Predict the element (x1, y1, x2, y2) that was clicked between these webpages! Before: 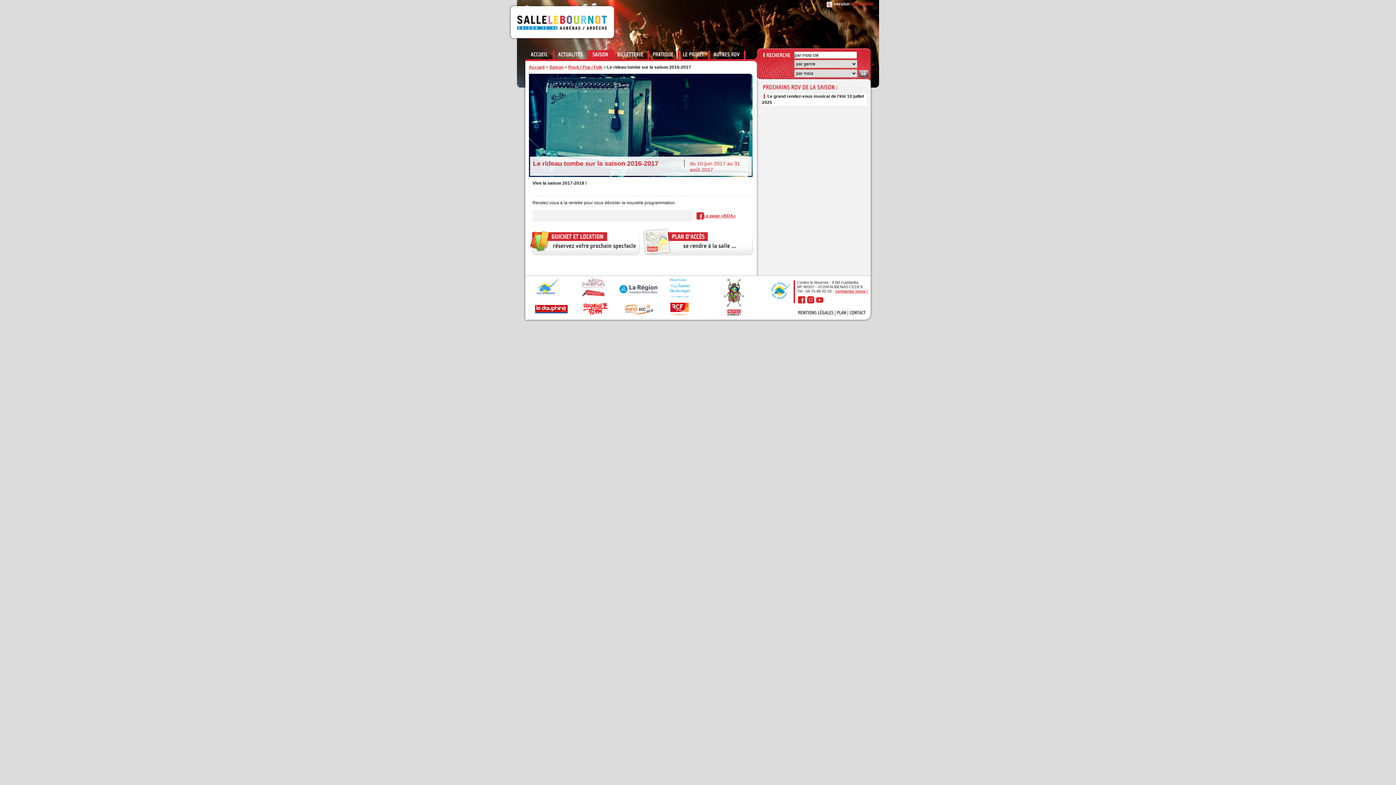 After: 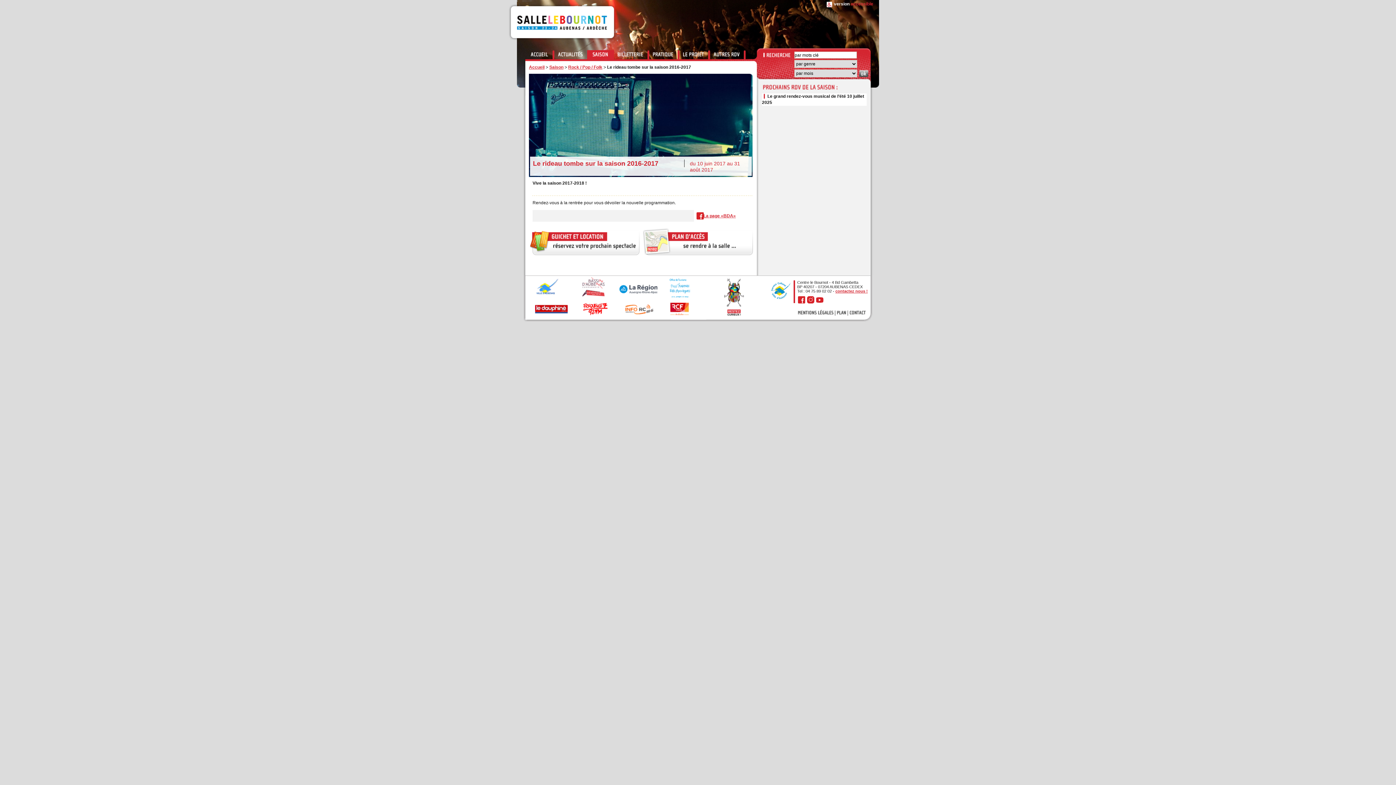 Action: bbox: (807, 296, 814, 303) label: suivez nous sur Instagram !